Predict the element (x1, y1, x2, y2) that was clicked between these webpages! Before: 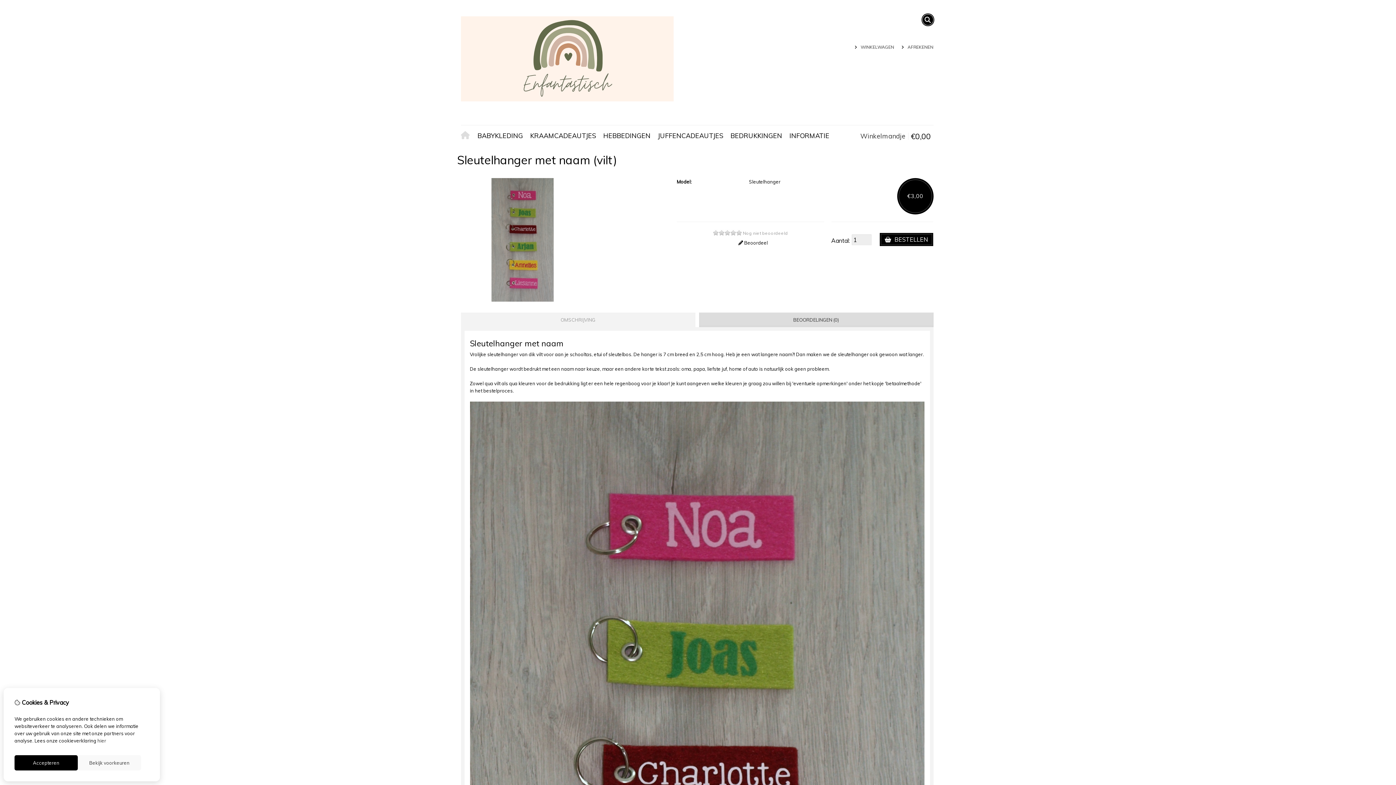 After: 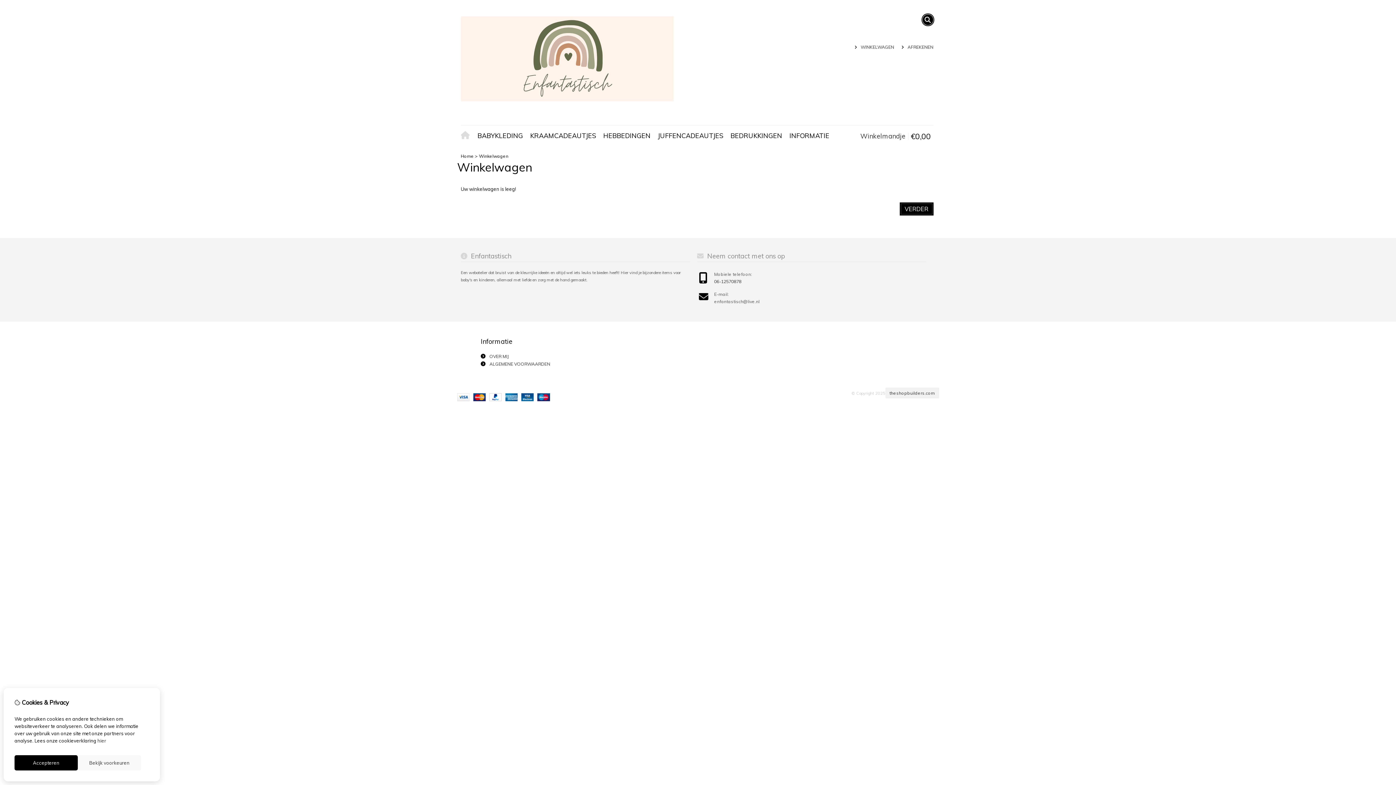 Action: label: Winkelmandje
€0,00 bbox: (848, 132, 931, 140)